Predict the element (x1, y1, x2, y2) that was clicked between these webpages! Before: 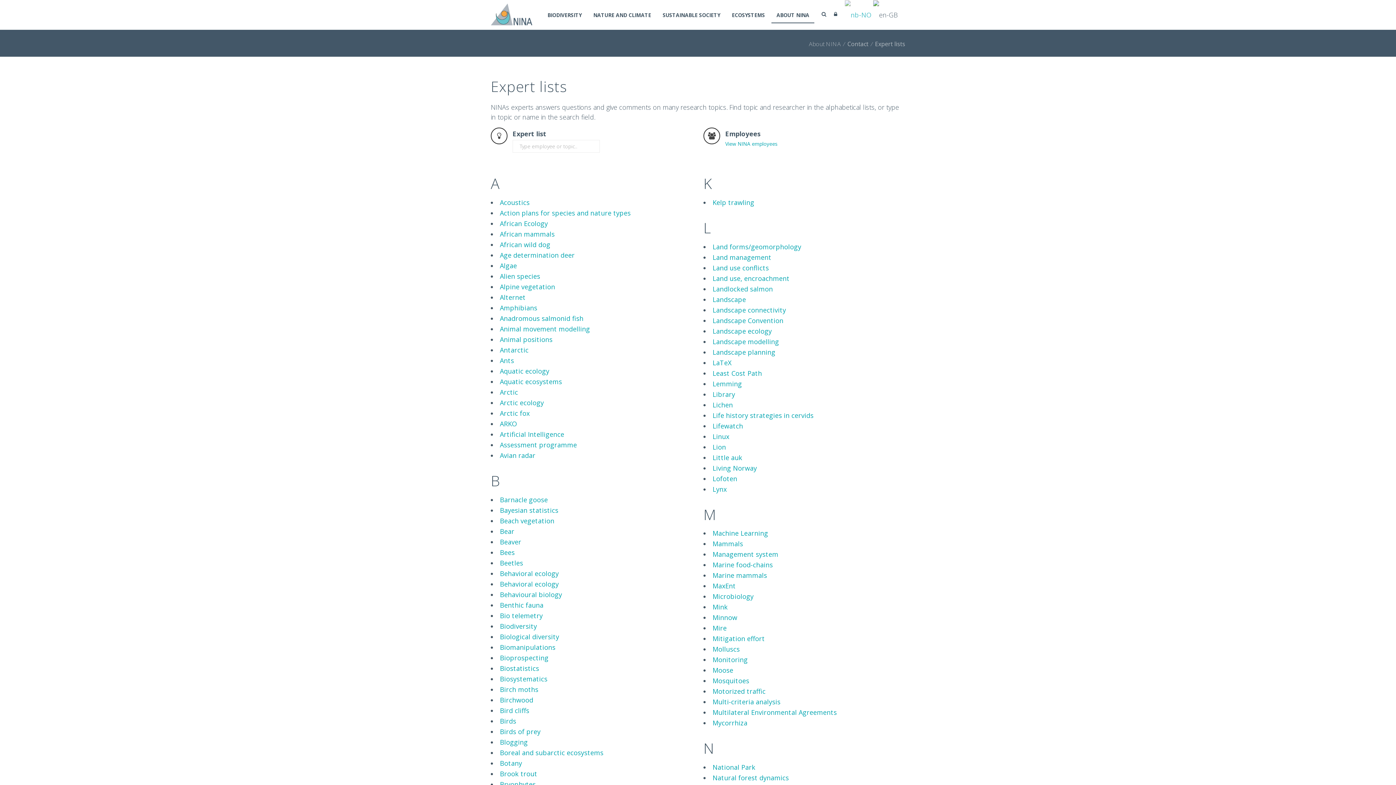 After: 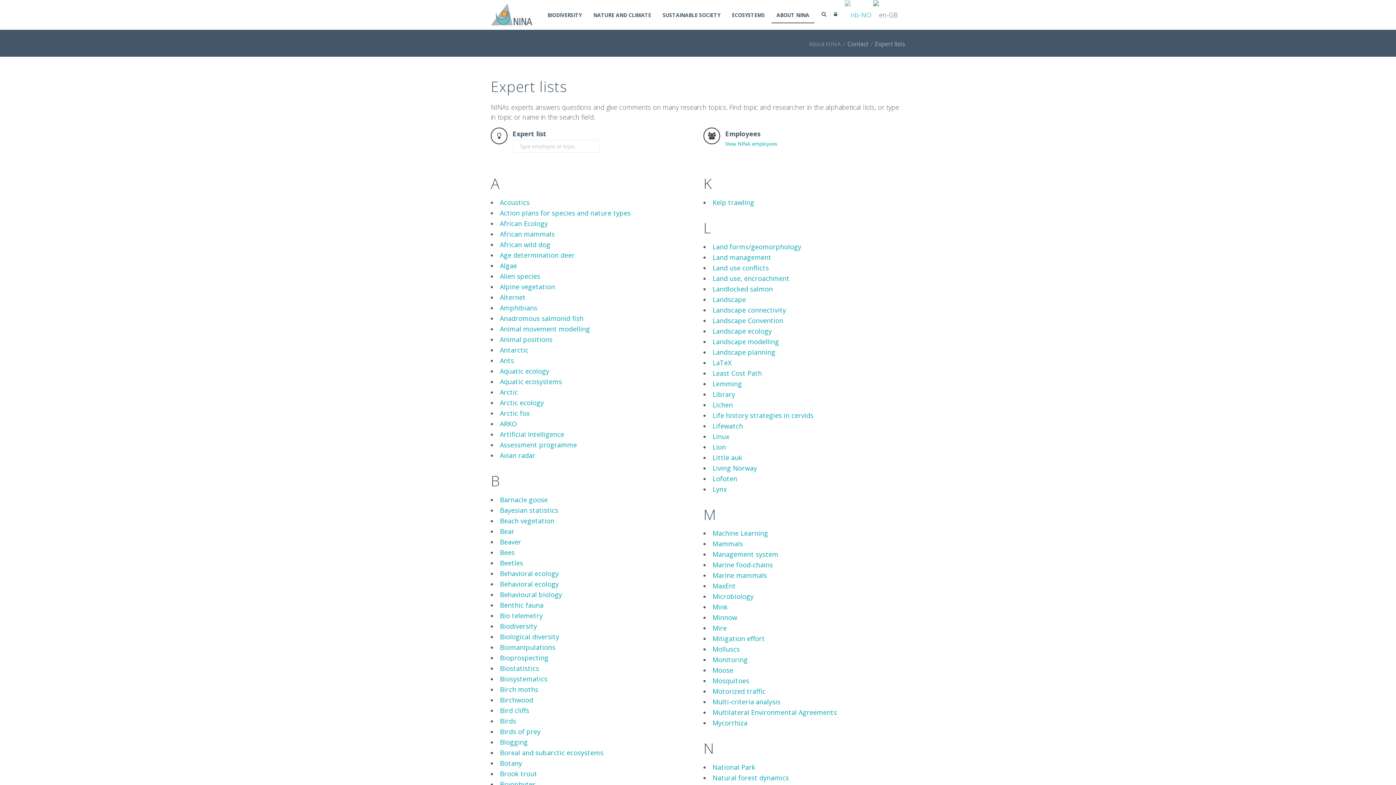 Action: label: Landscape bbox: (712, 295, 746, 303)